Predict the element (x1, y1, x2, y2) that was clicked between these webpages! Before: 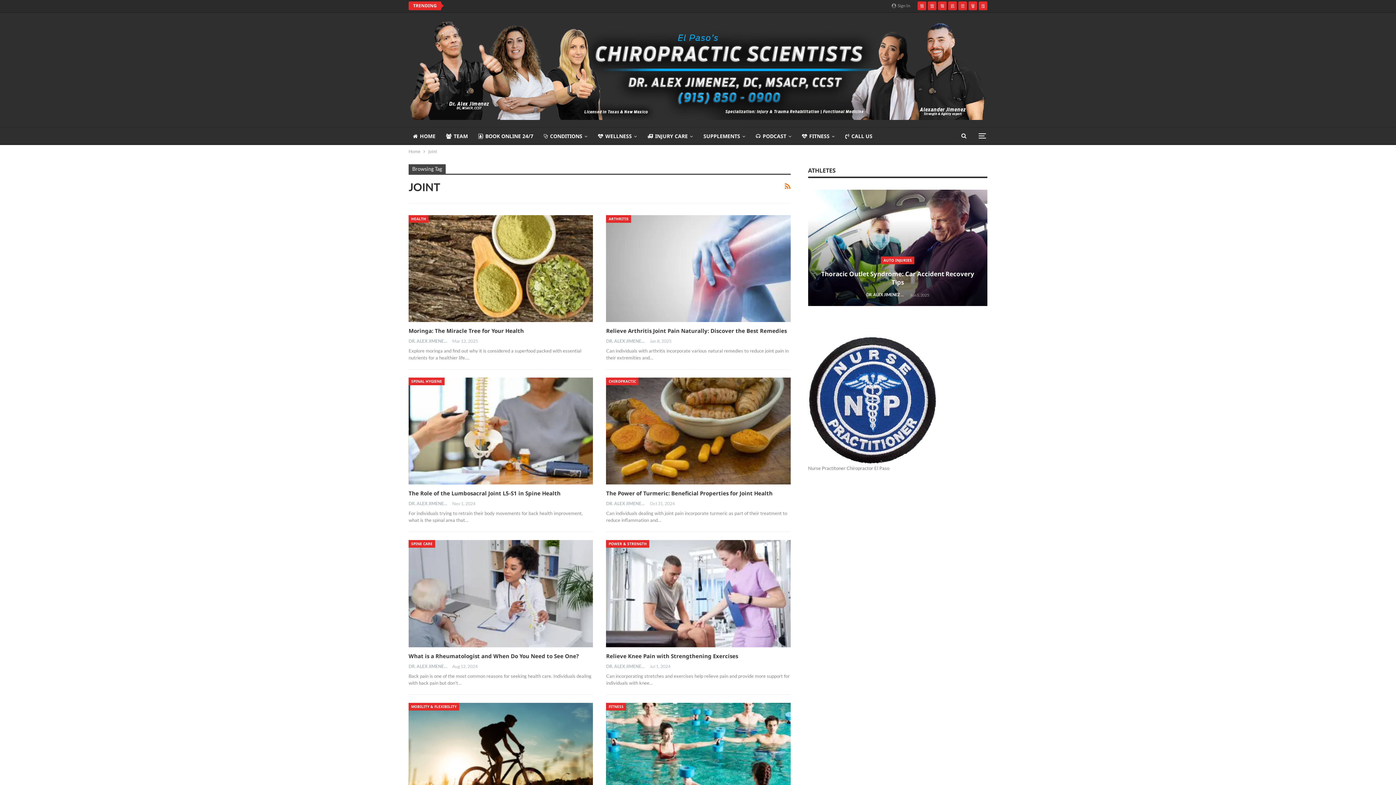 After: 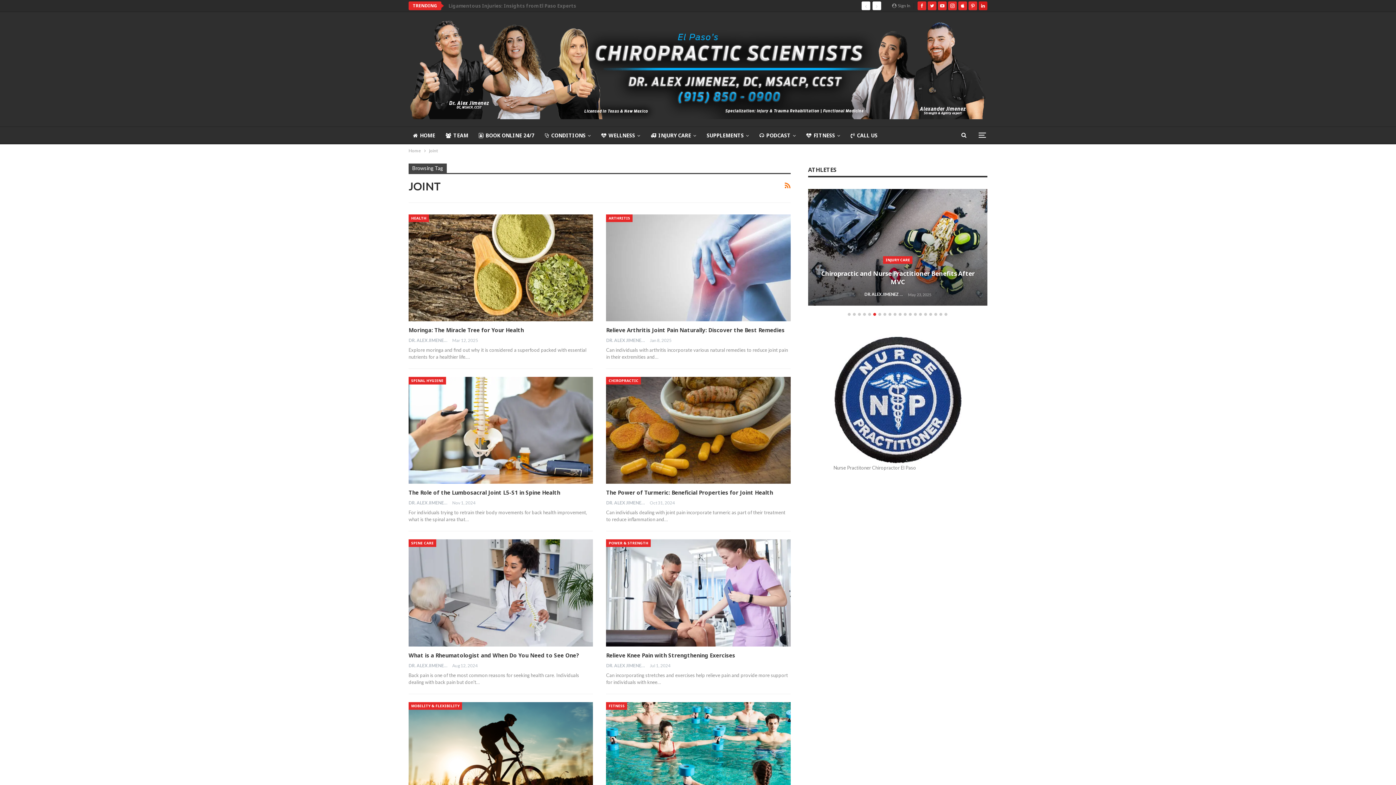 Action: bbox: (978, 2, 987, 8)